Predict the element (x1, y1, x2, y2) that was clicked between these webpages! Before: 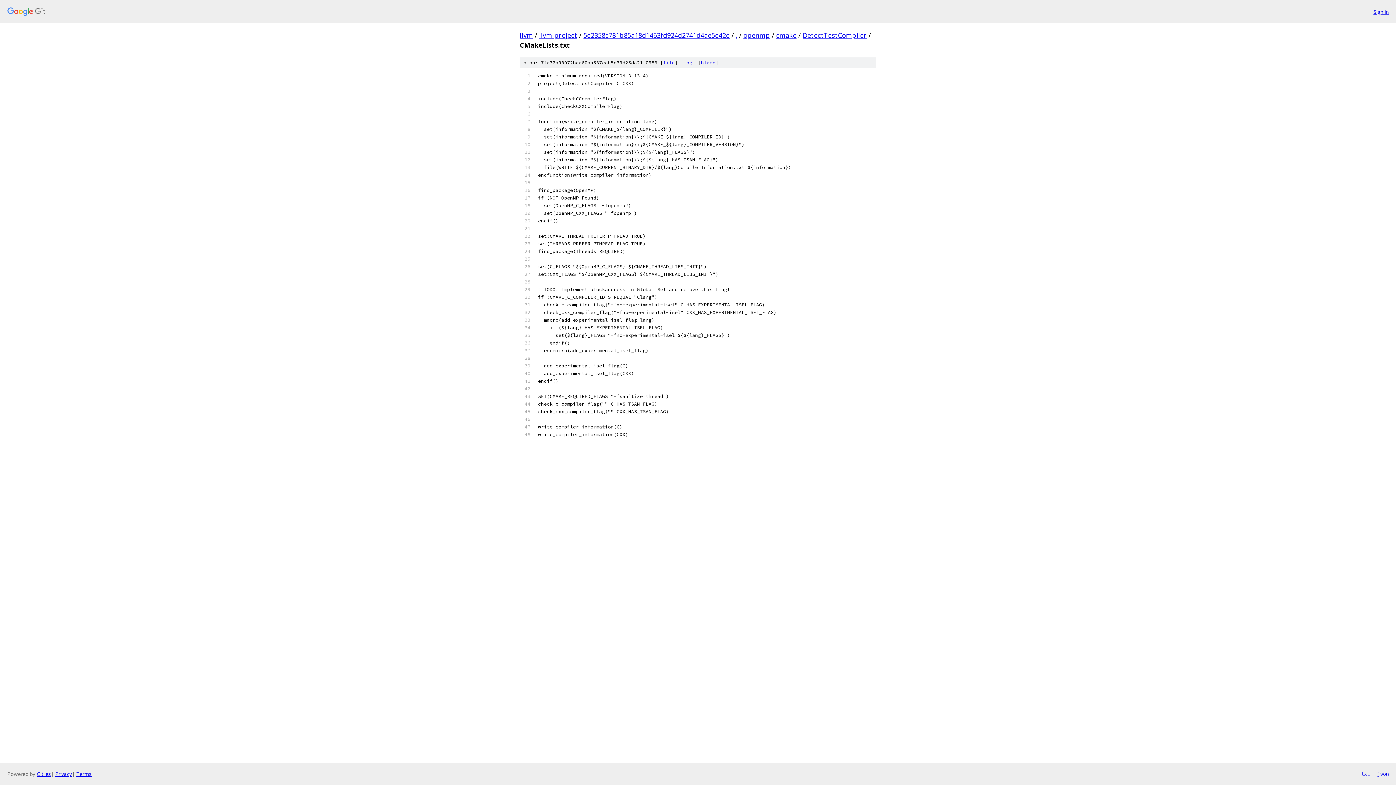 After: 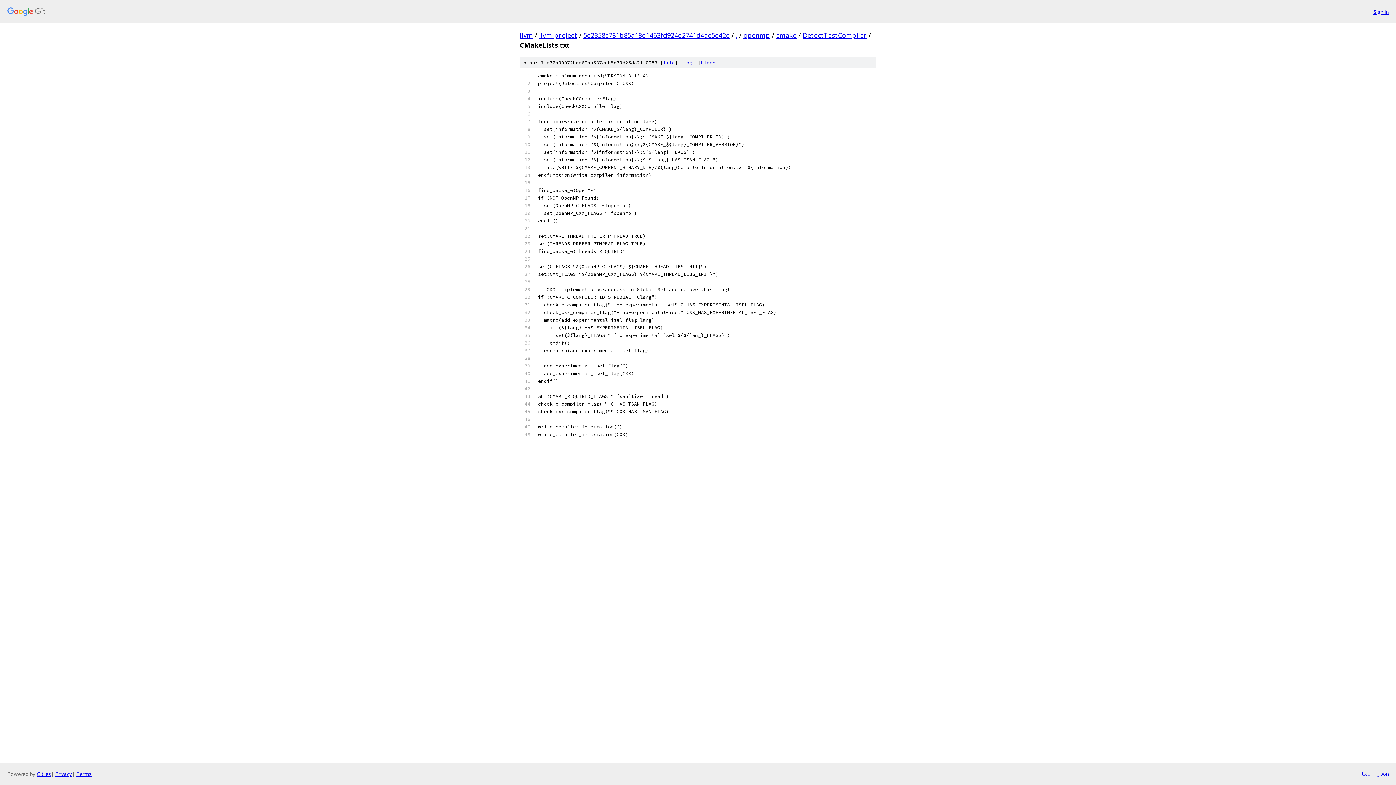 Action: label: json bbox: (1377, 770, 1389, 778)